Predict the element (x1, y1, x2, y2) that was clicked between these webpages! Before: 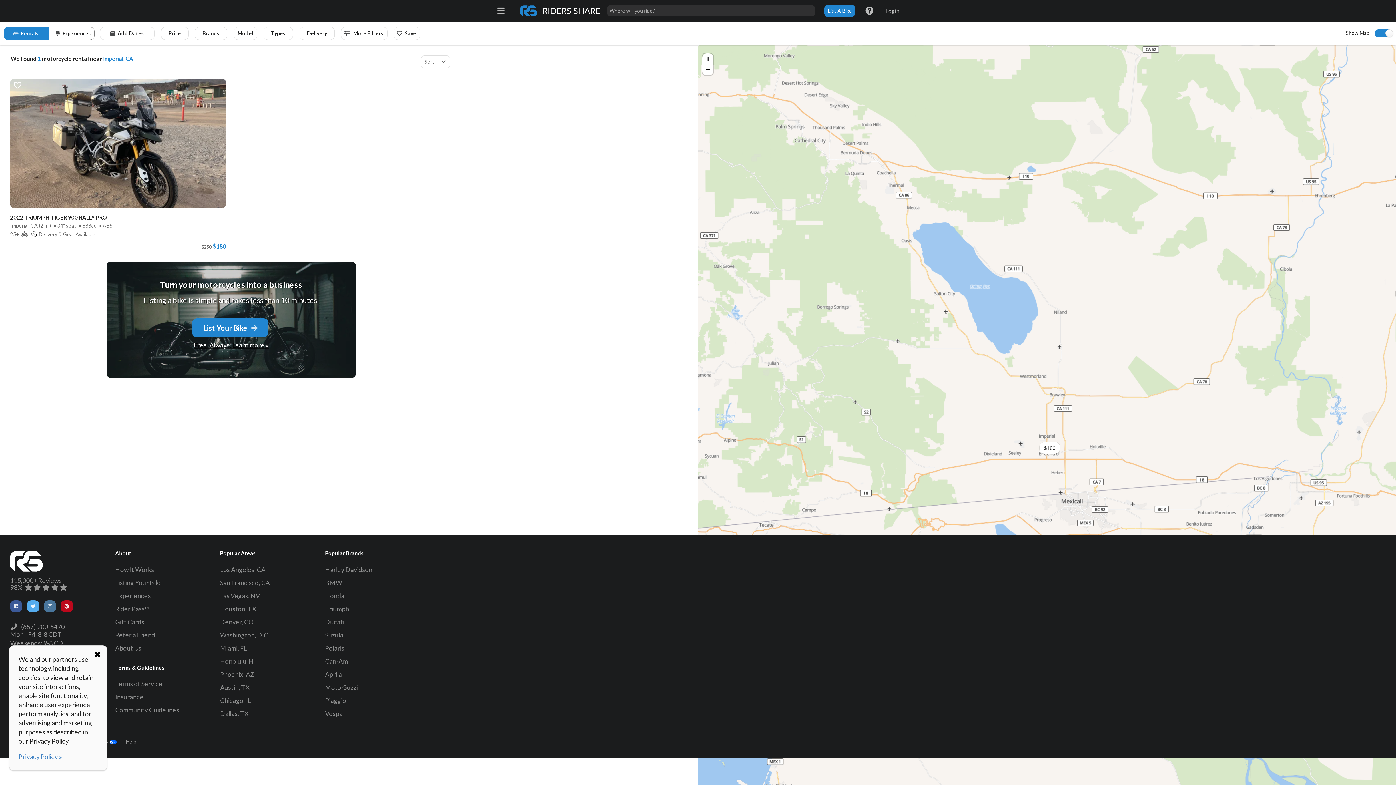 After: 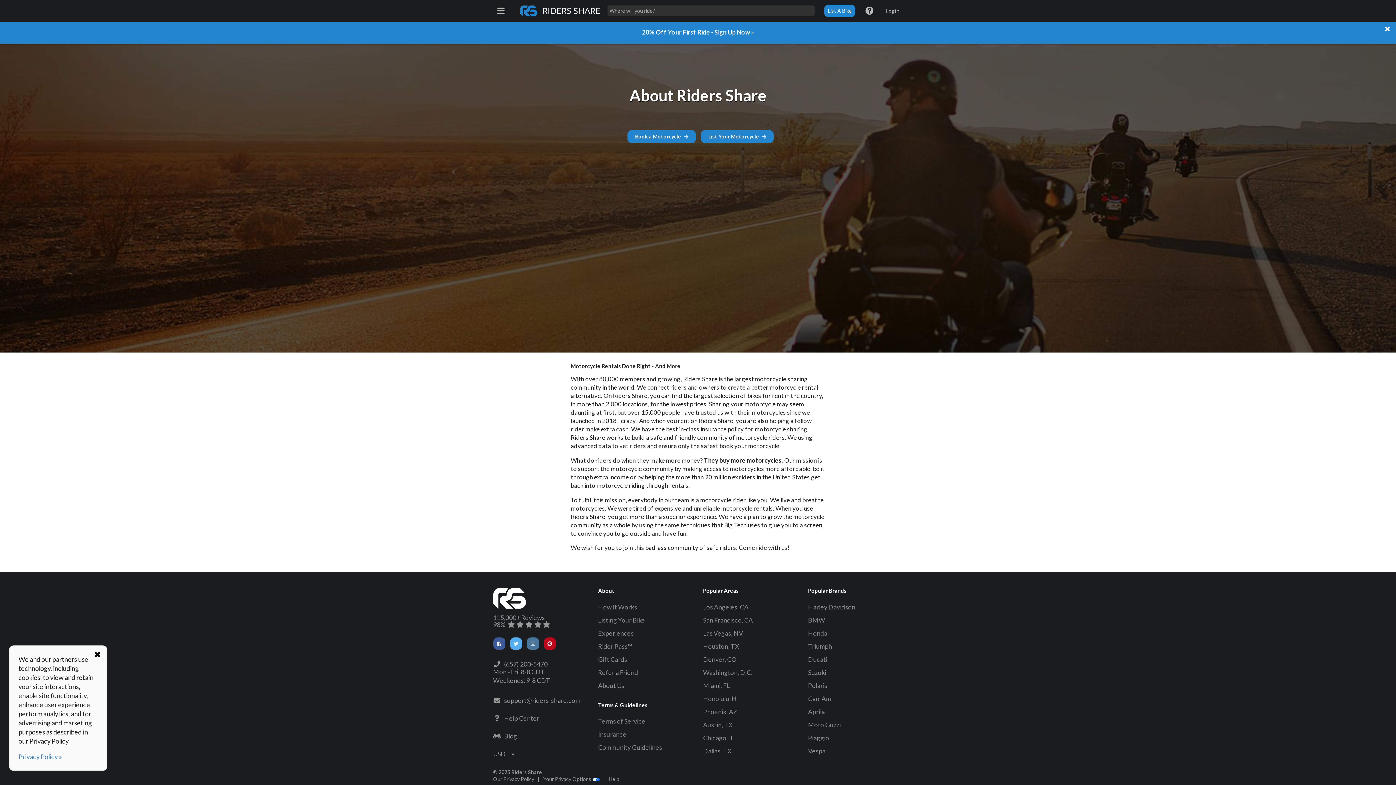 Action: label: About Us bbox: (115, 642, 210, 655)